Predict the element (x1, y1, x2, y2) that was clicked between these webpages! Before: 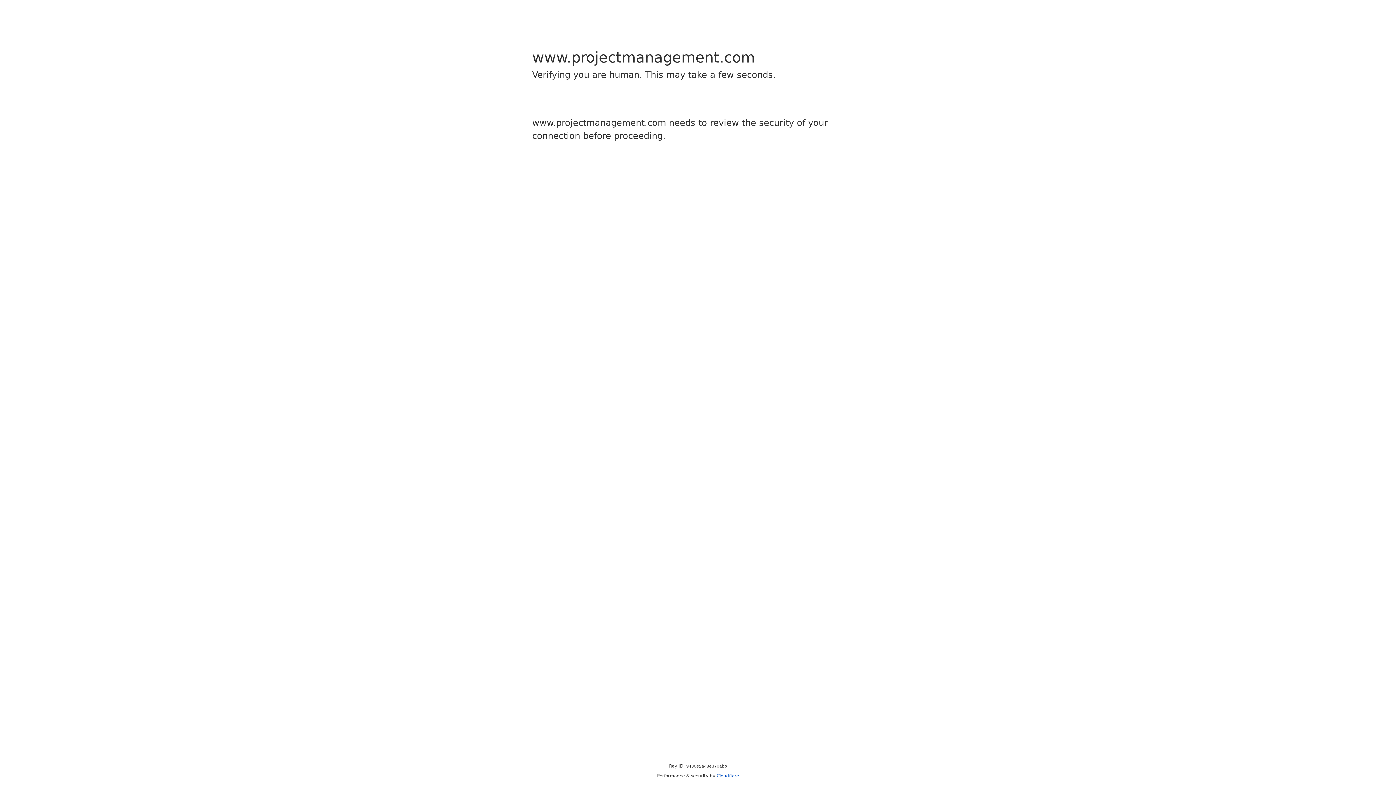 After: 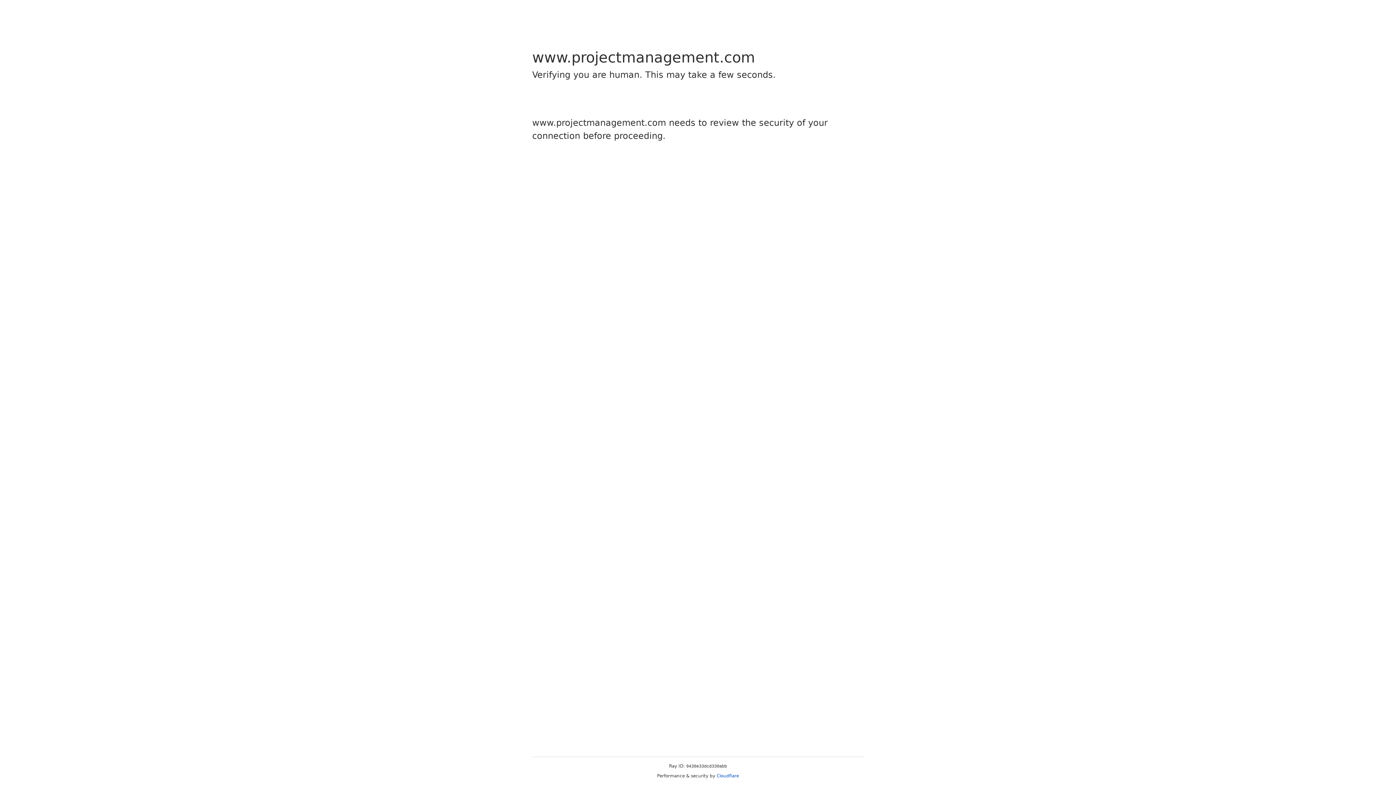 Action: label: Cloudflare bbox: (716, 773, 739, 778)